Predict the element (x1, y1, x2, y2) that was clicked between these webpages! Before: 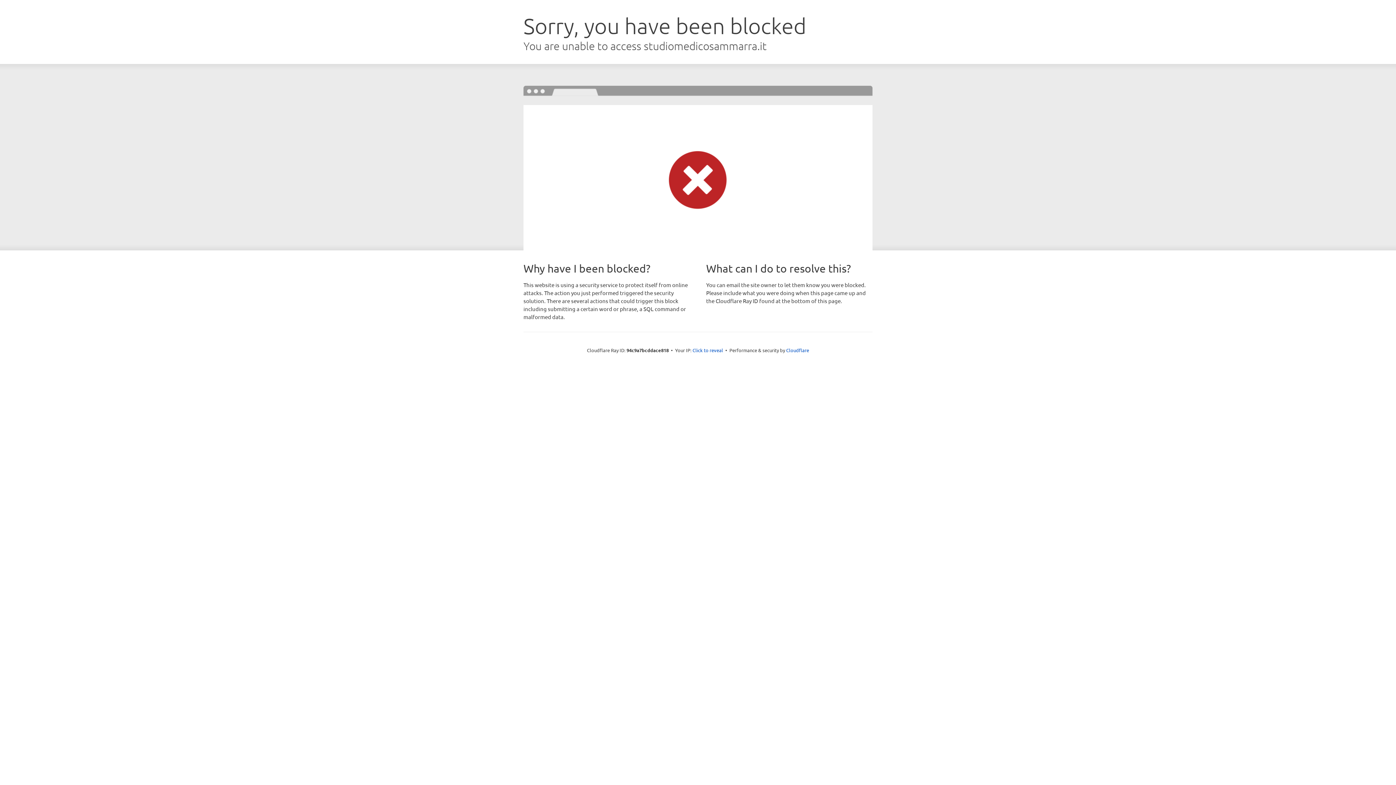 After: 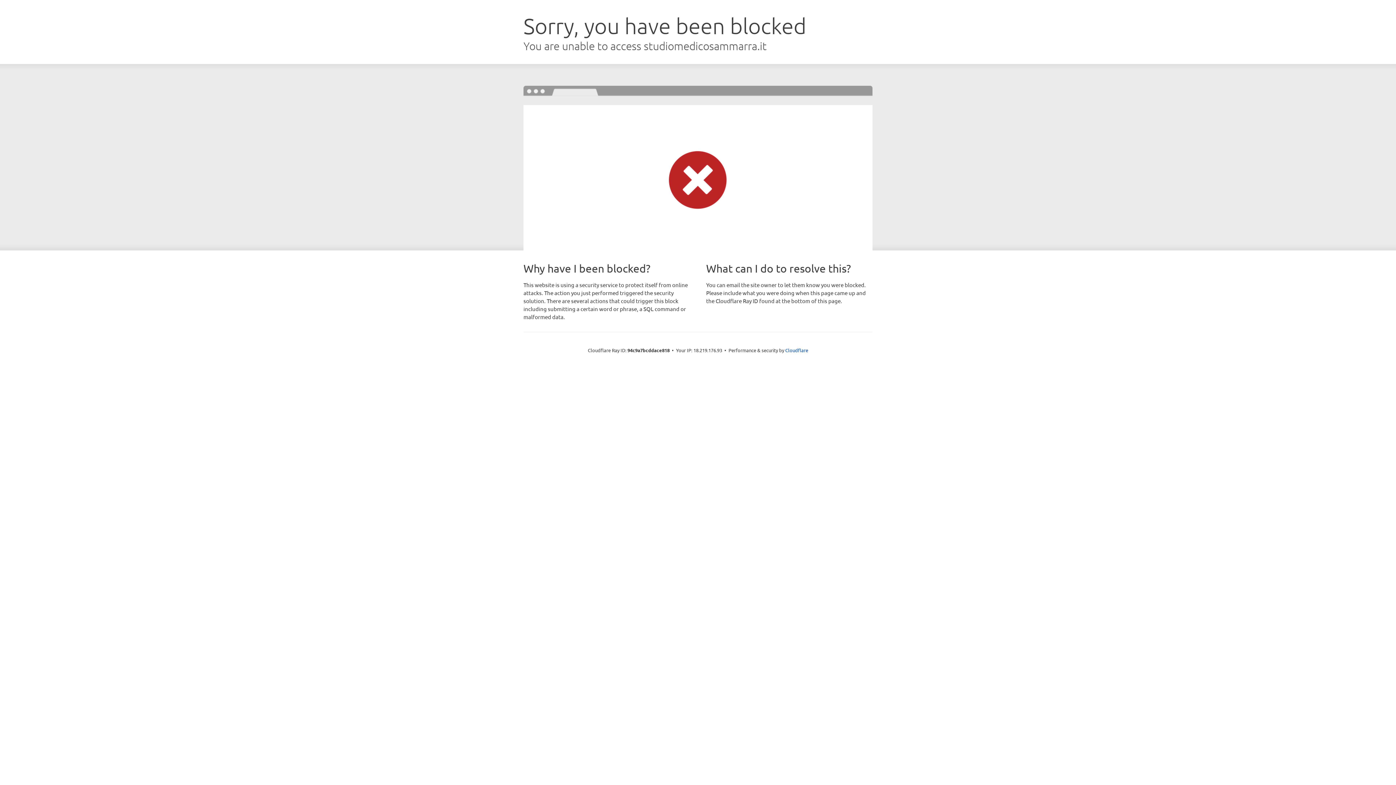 Action: bbox: (692, 346, 723, 353) label: Click to reveal